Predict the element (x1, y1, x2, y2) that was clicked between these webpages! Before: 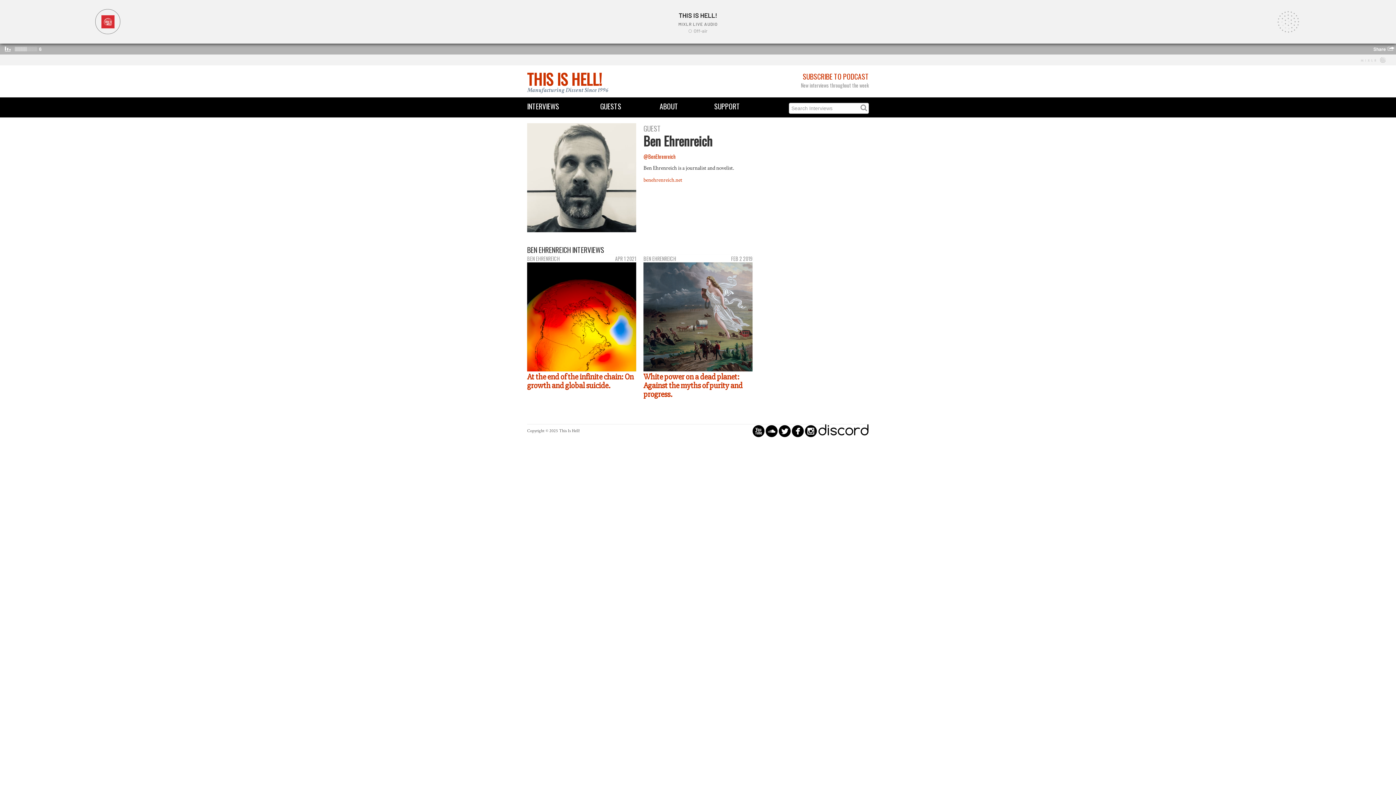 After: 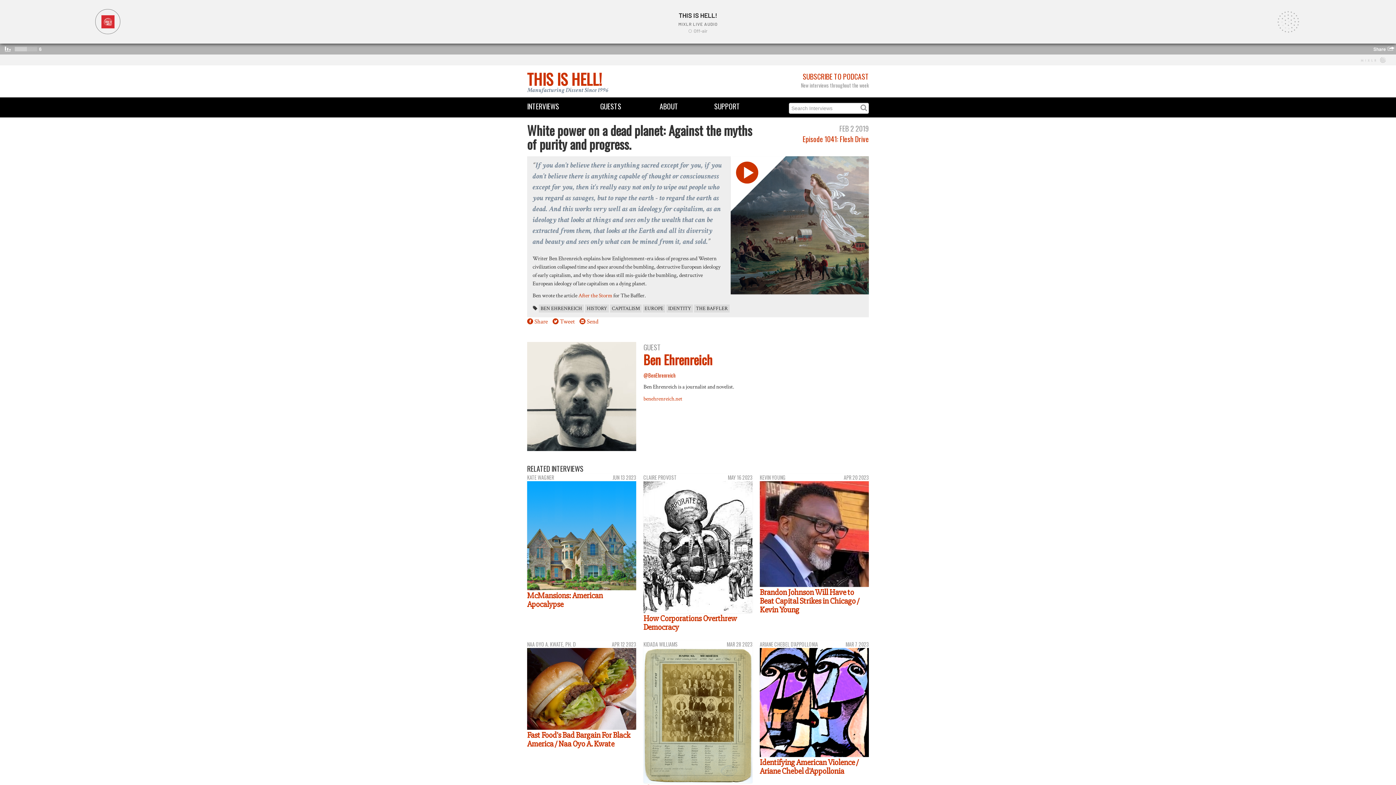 Action: label: White power on a dead planet: Against the myths of purity and progress. bbox: (643, 372, 742, 399)